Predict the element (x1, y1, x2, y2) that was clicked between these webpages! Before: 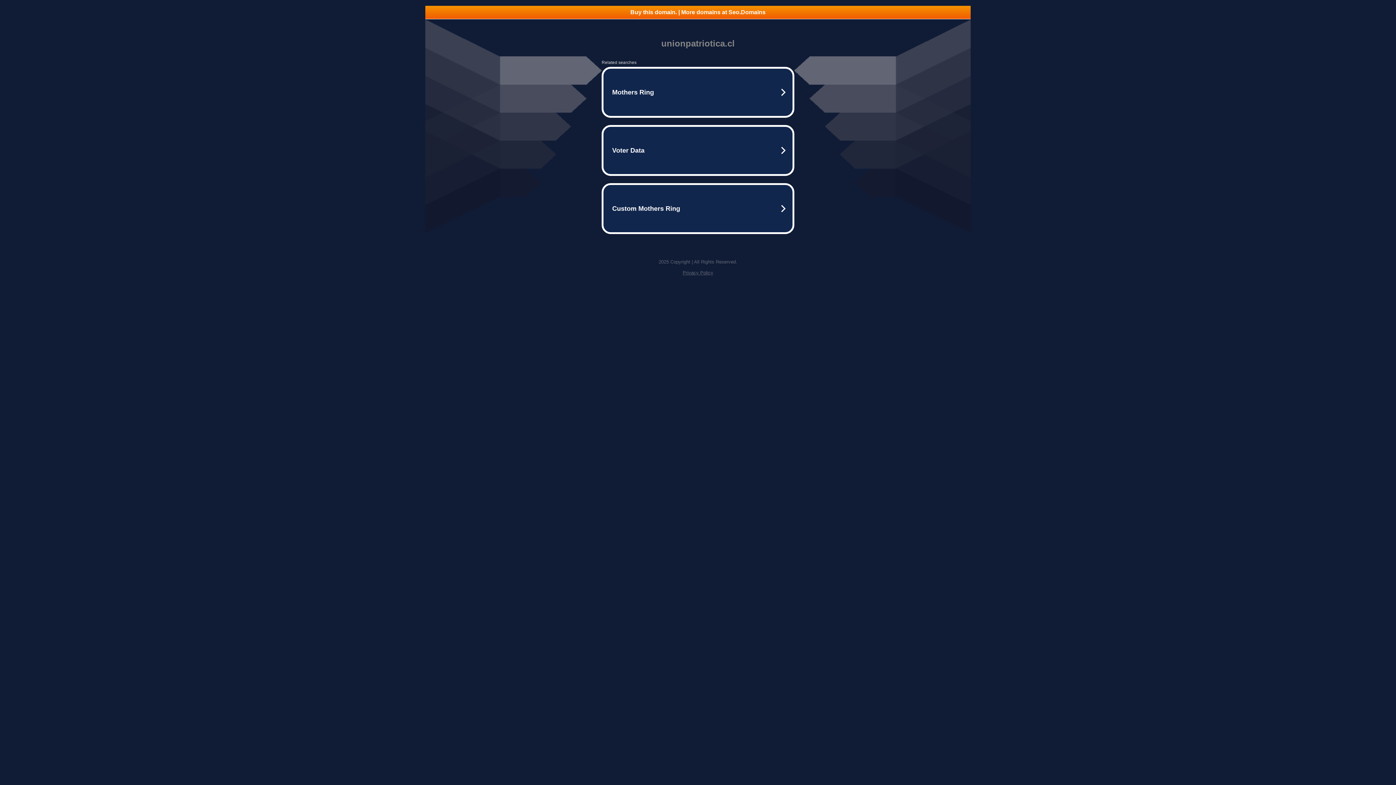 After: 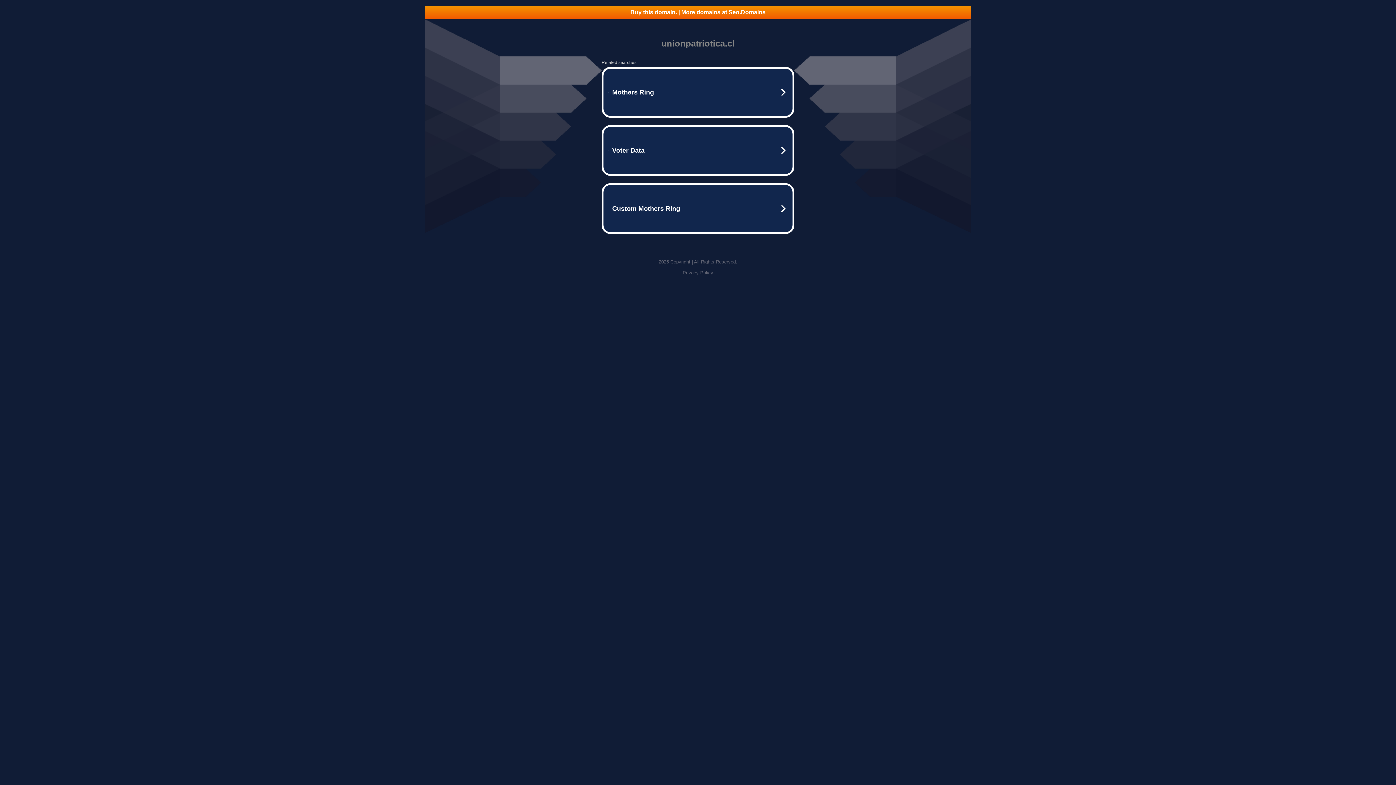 Action: bbox: (682, 270, 713, 275) label: Privacy Policy